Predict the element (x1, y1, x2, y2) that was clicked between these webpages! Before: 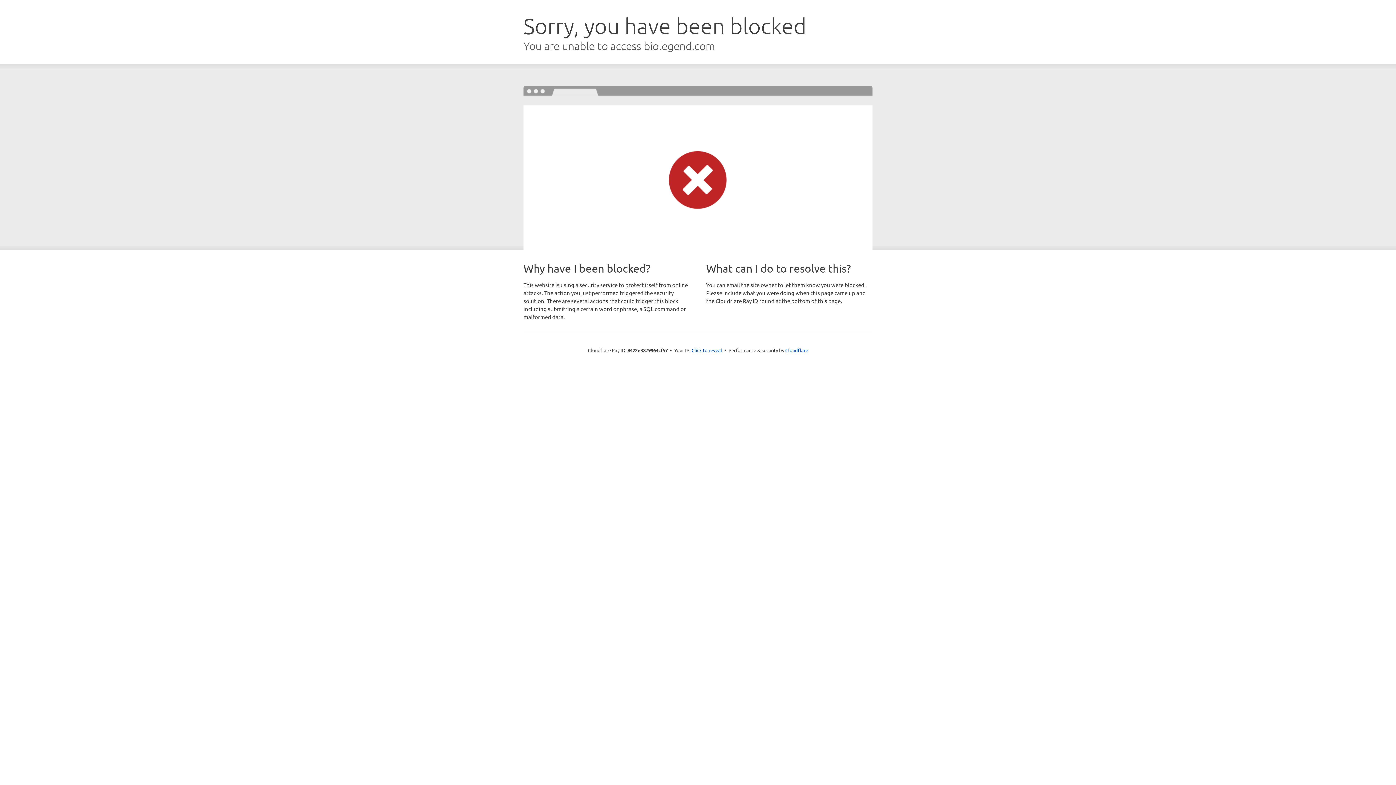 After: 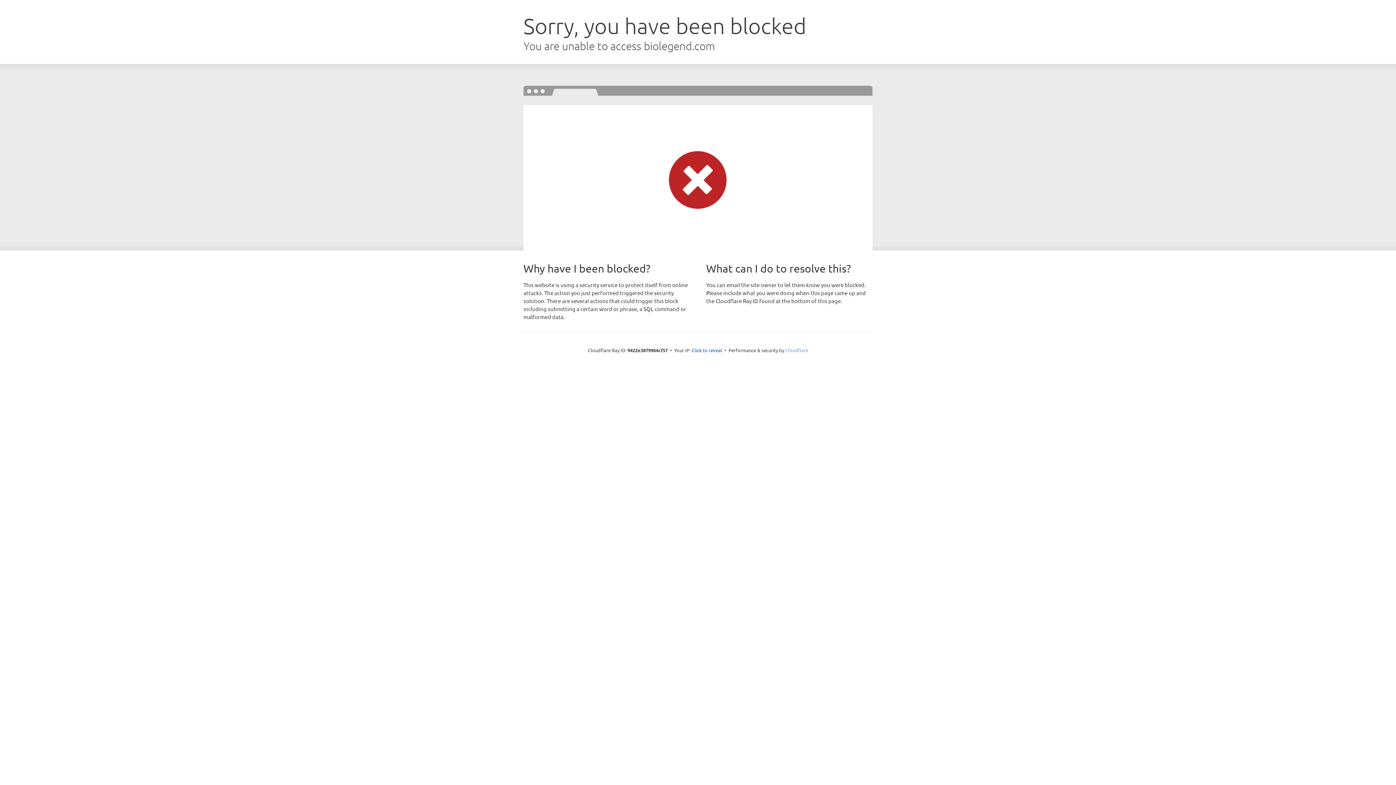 Action: label: Cloudflare bbox: (785, 347, 808, 353)